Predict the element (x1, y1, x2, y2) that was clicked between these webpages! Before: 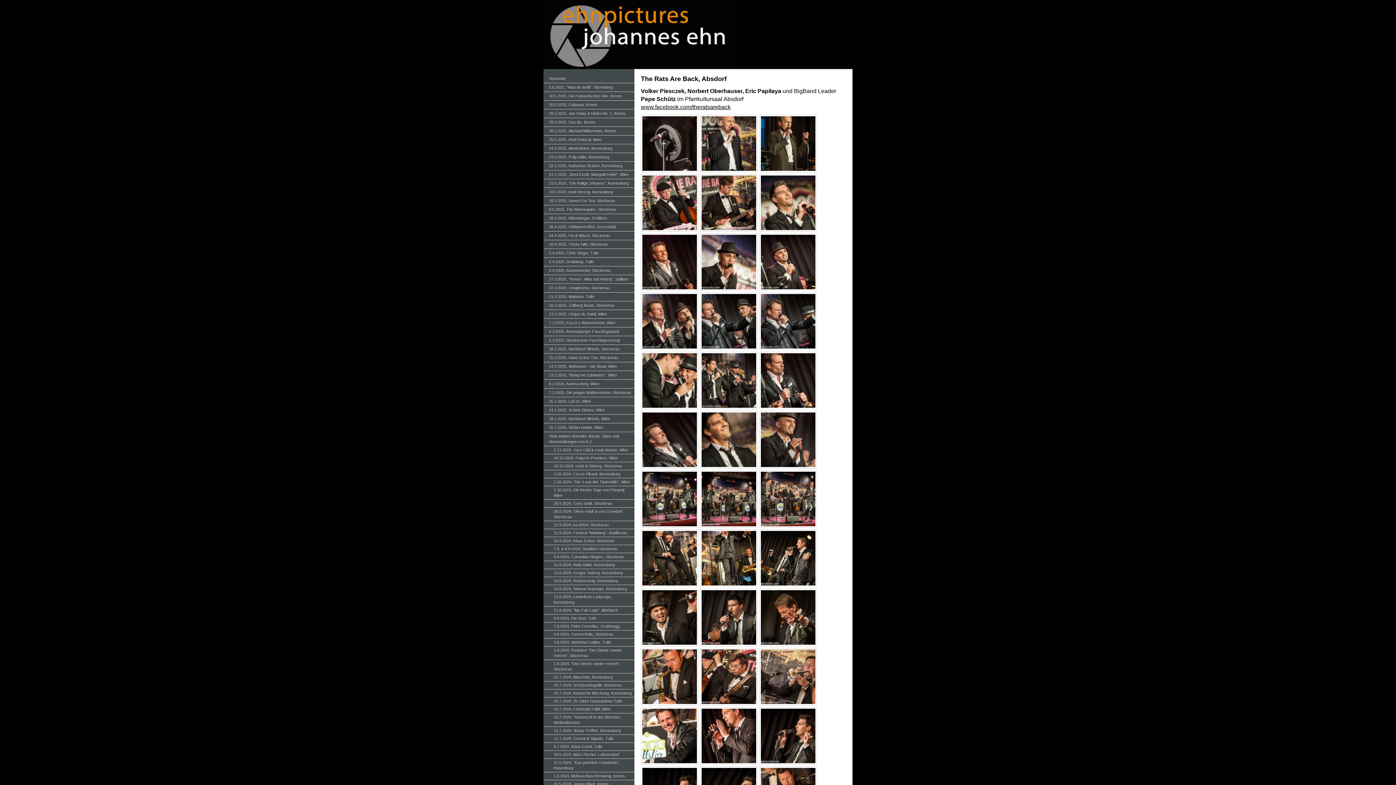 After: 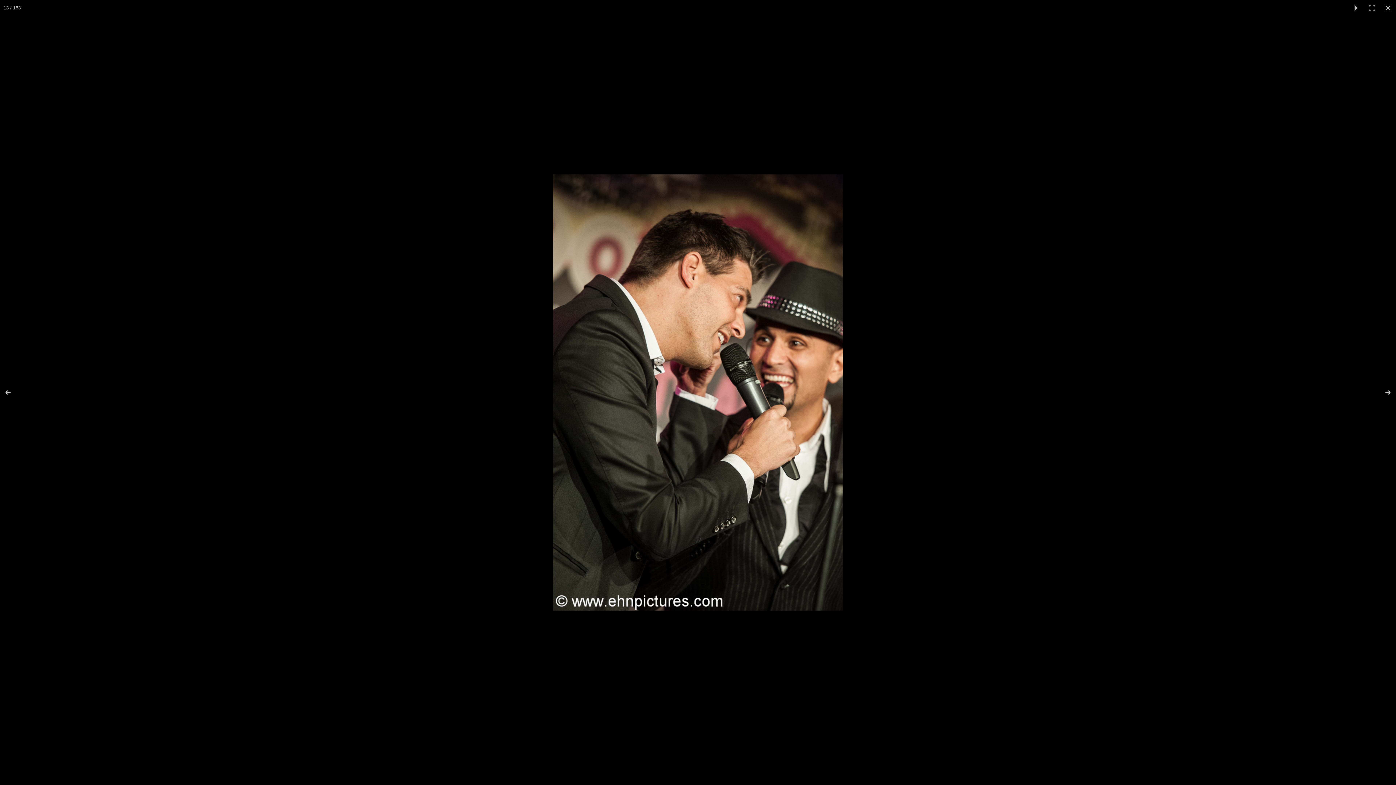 Action: bbox: (641, 352, 698, 409)